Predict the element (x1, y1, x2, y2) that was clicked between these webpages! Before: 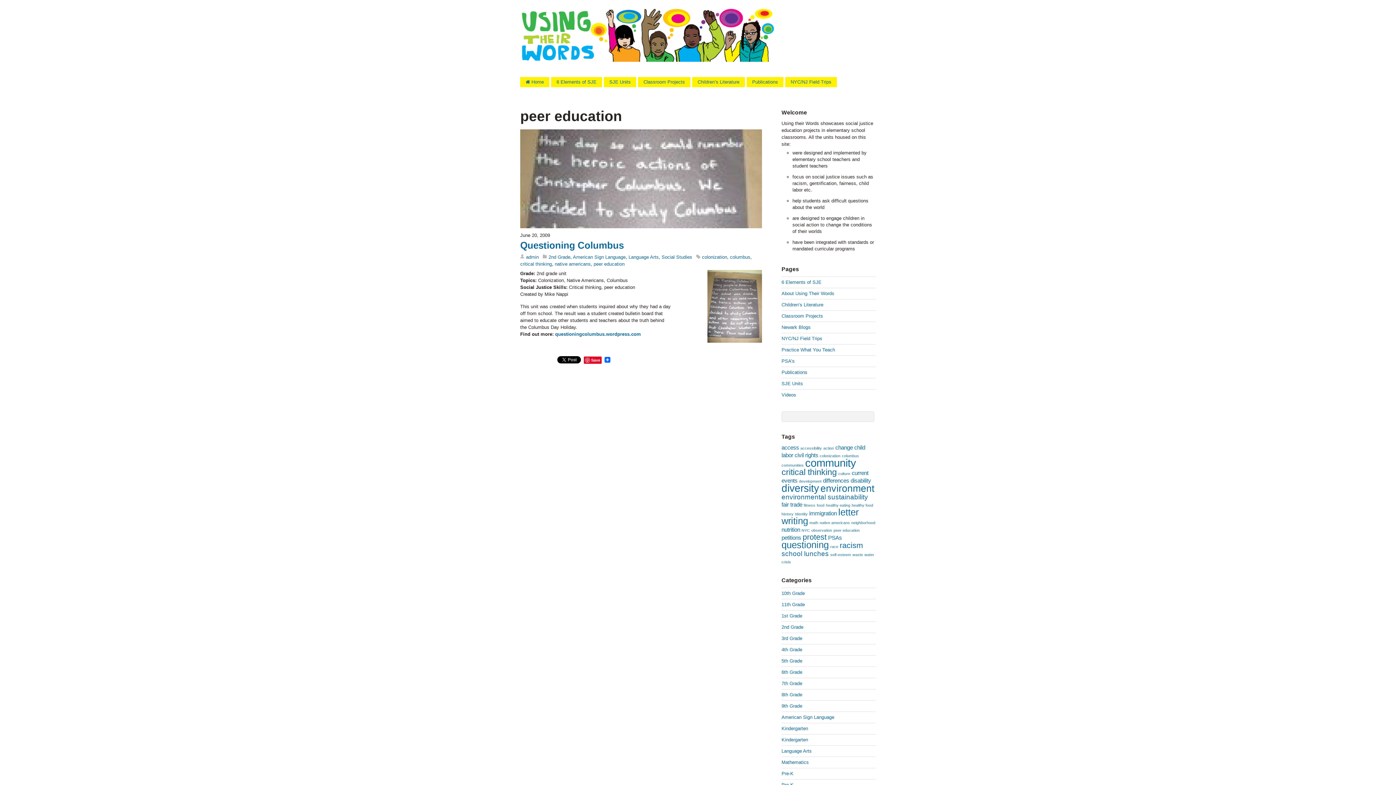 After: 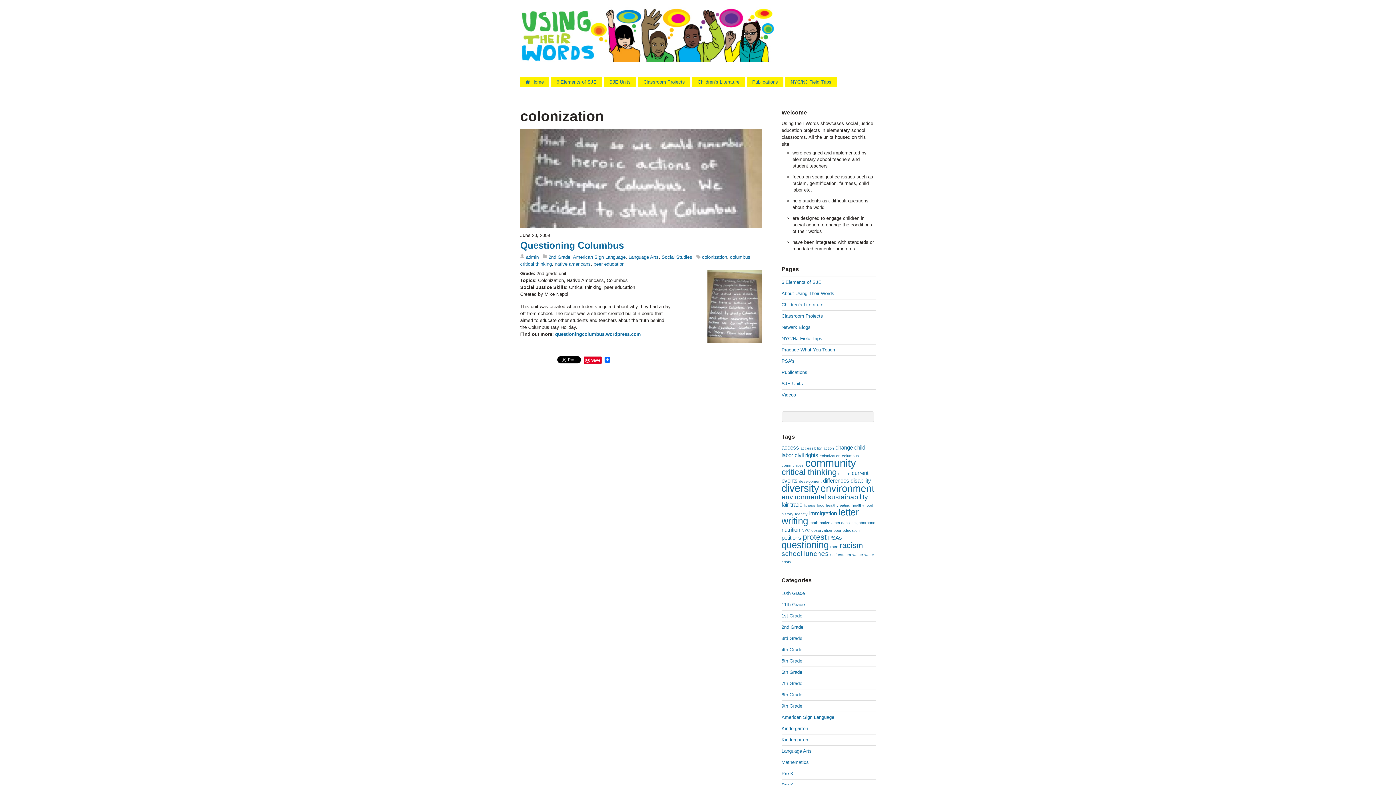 Action: label: colonization (1 item) bbox: (819, 453, 840, 458)